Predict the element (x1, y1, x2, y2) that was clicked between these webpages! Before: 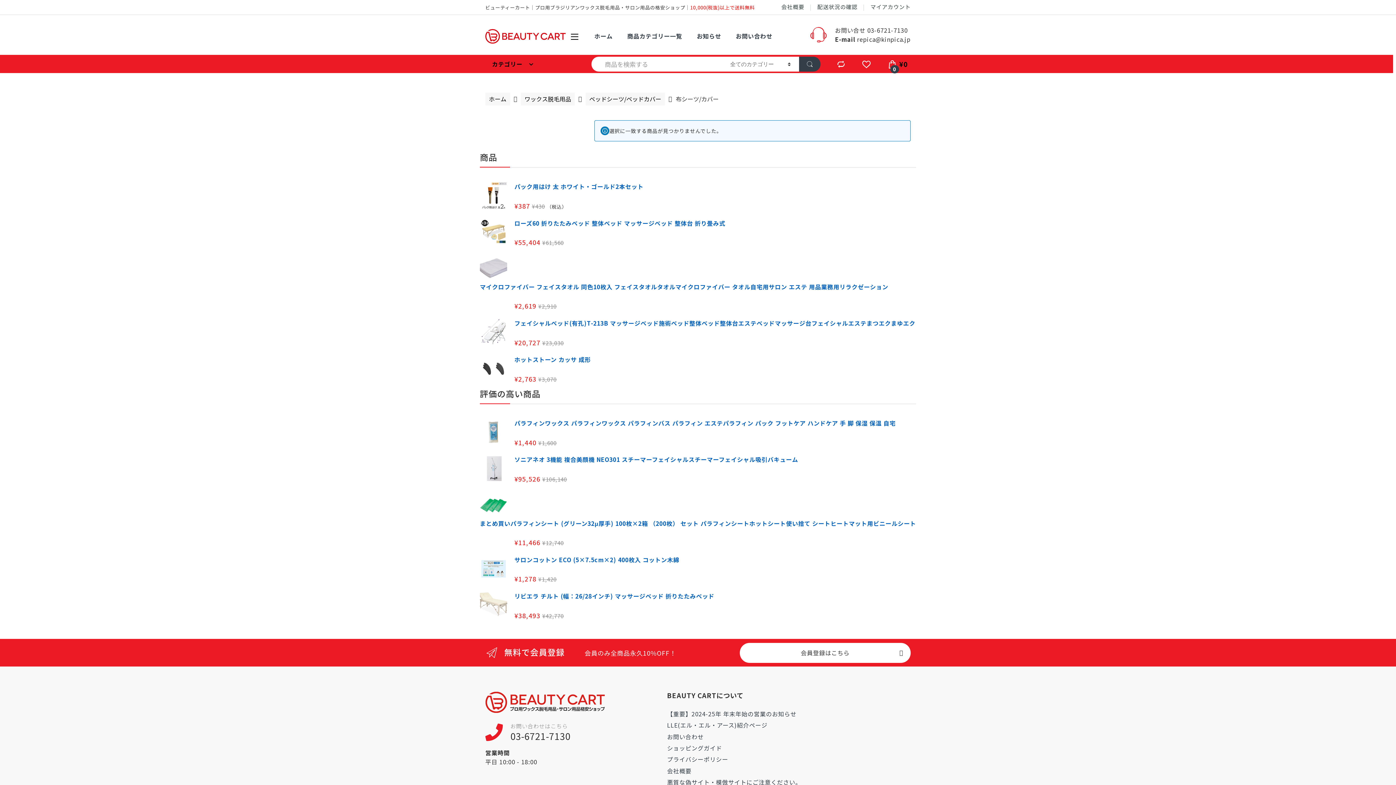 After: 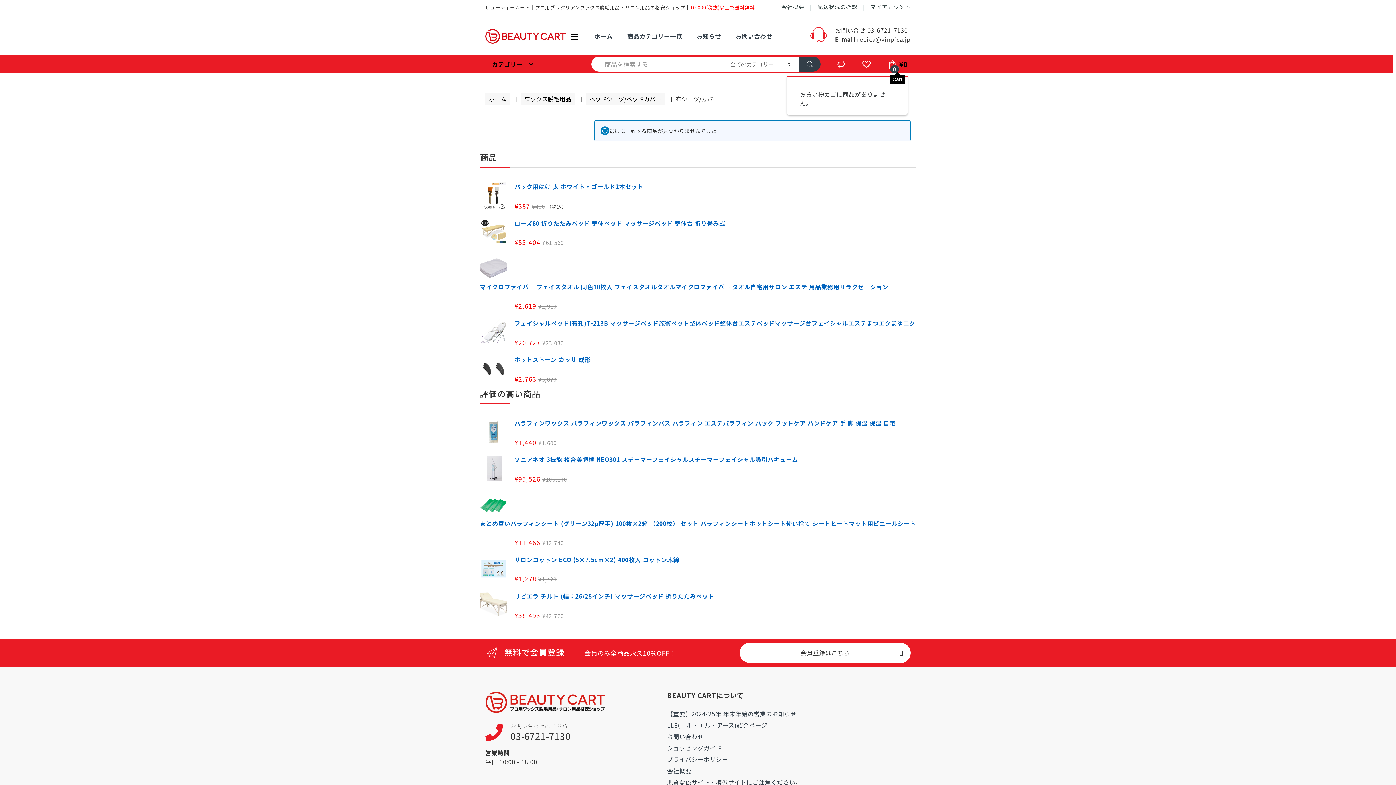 Action: label:  
0
¥0 bbox: (887, 59, 908, 68)